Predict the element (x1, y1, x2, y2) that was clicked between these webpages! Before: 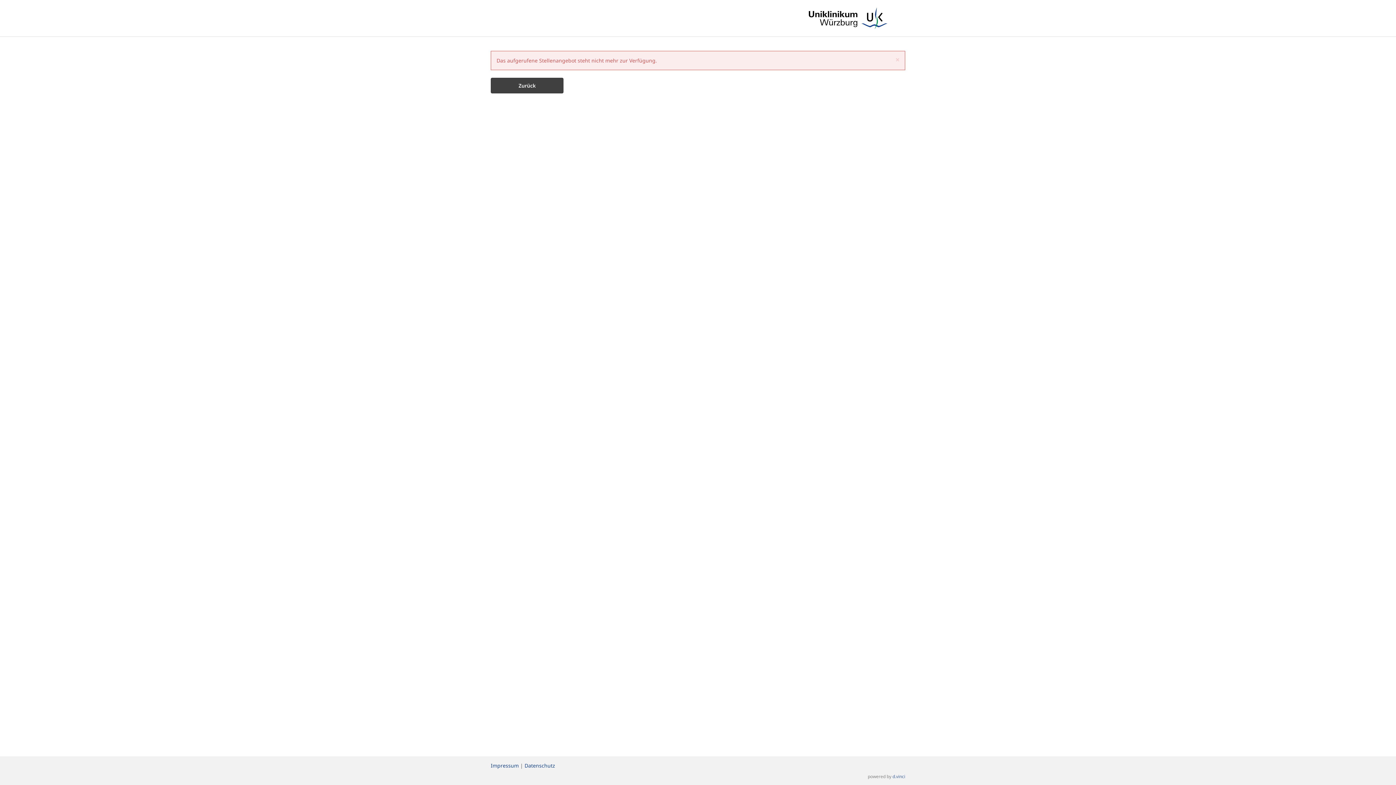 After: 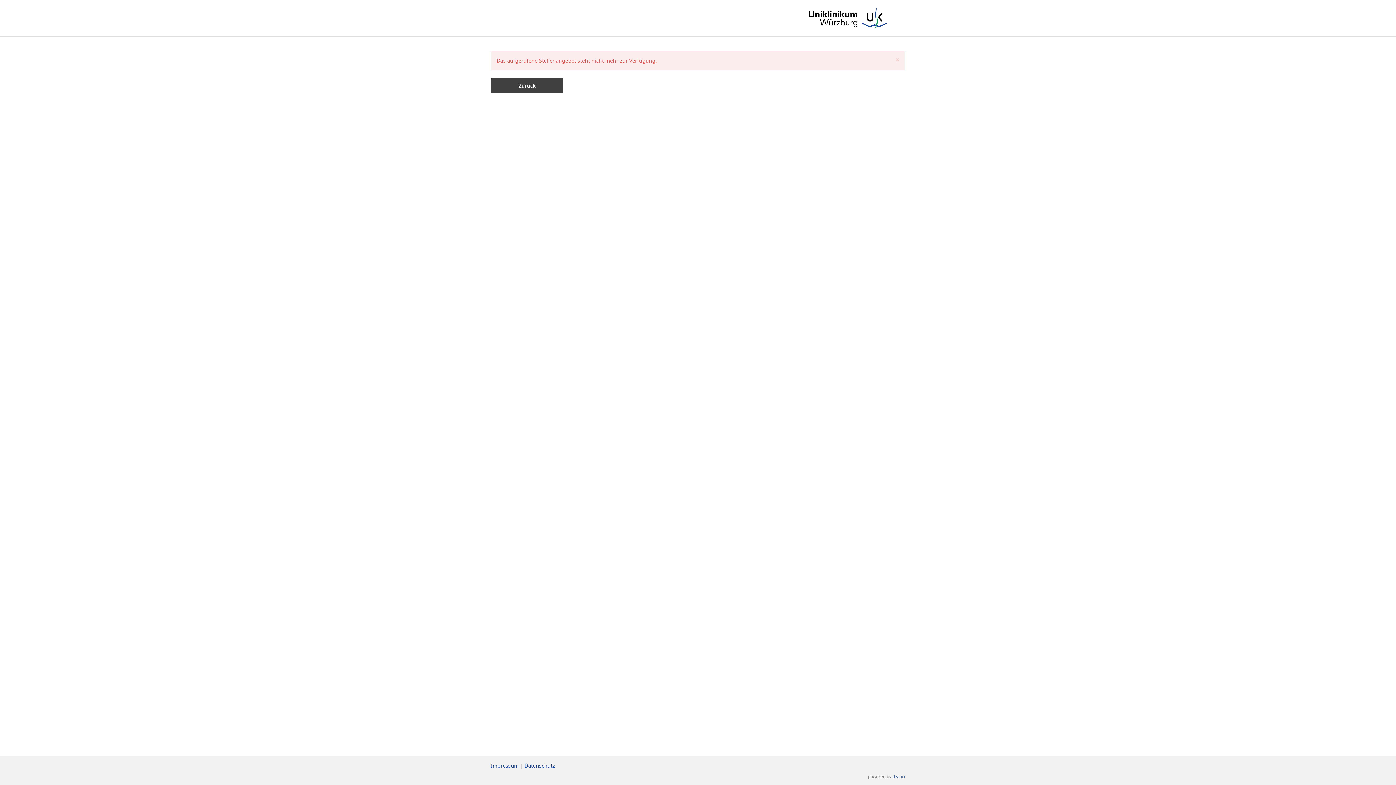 Action: bbox: (800, 0, 894, 36)